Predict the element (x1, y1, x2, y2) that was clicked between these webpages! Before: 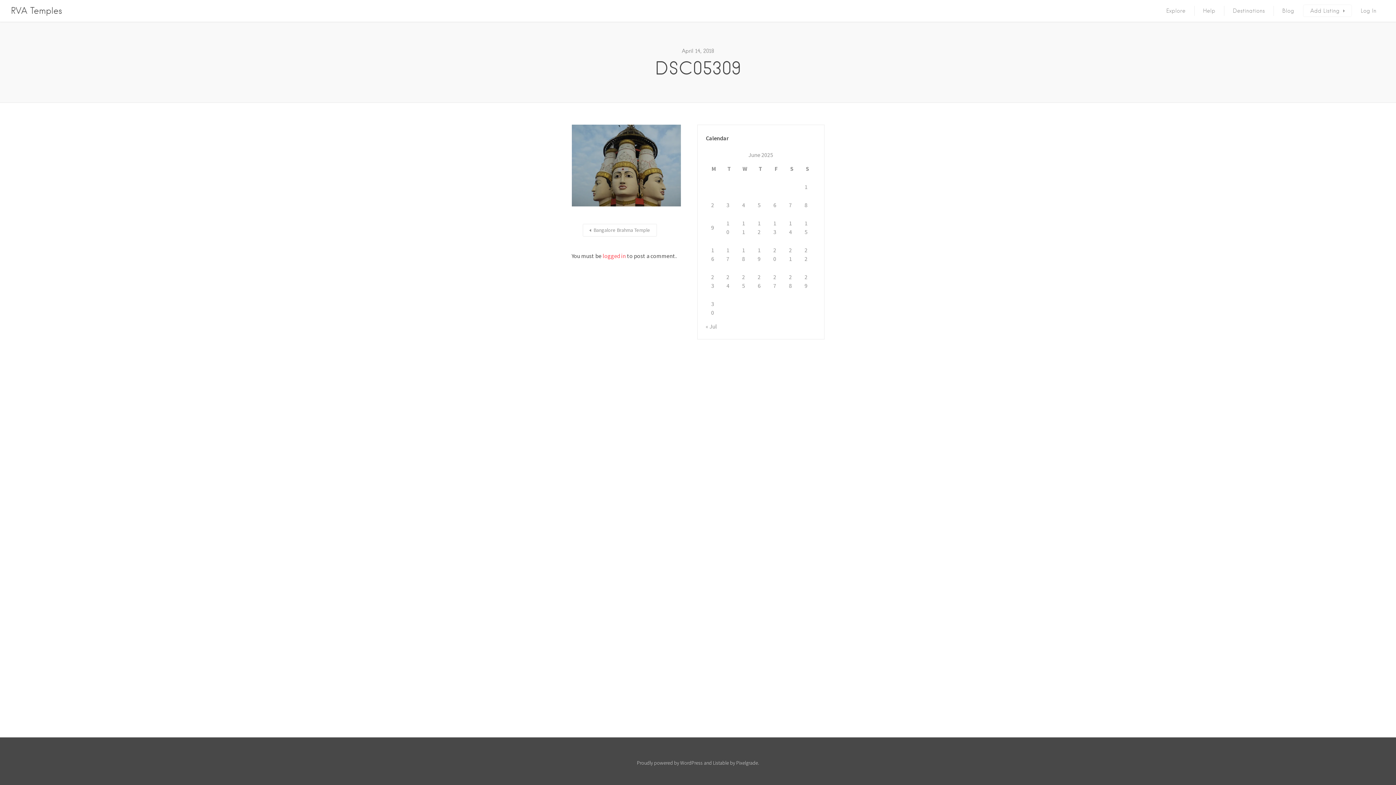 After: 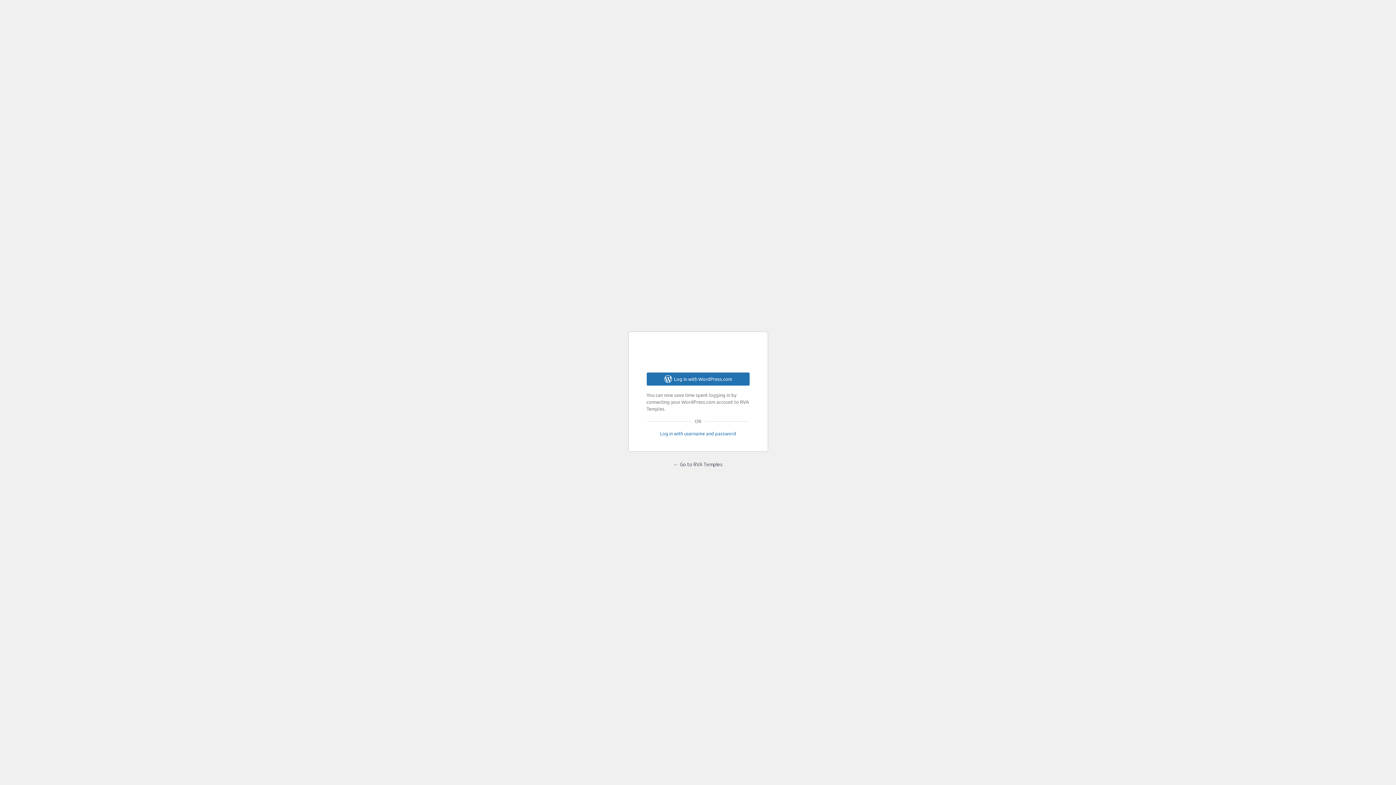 Action: label: Log In bbox: (1352, 0, 1385, 21)